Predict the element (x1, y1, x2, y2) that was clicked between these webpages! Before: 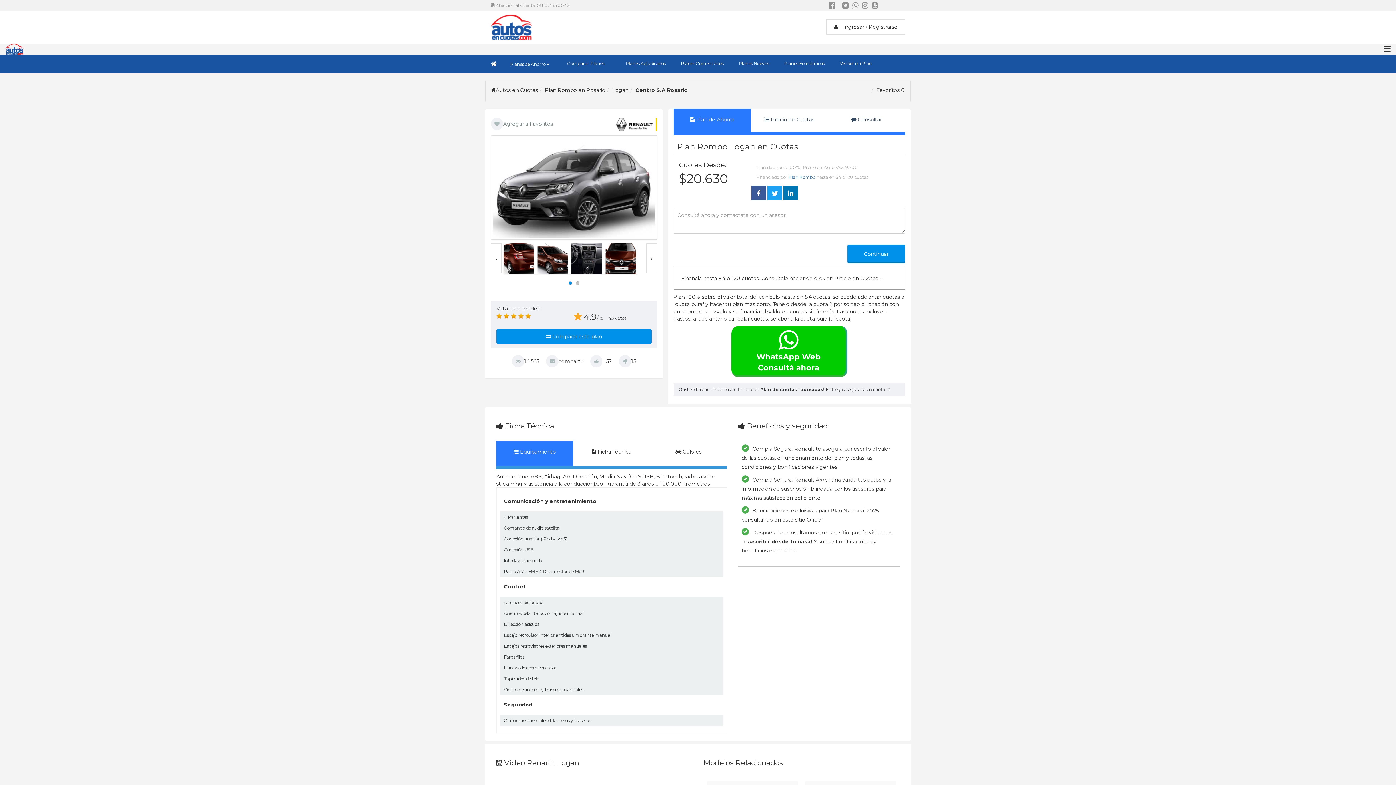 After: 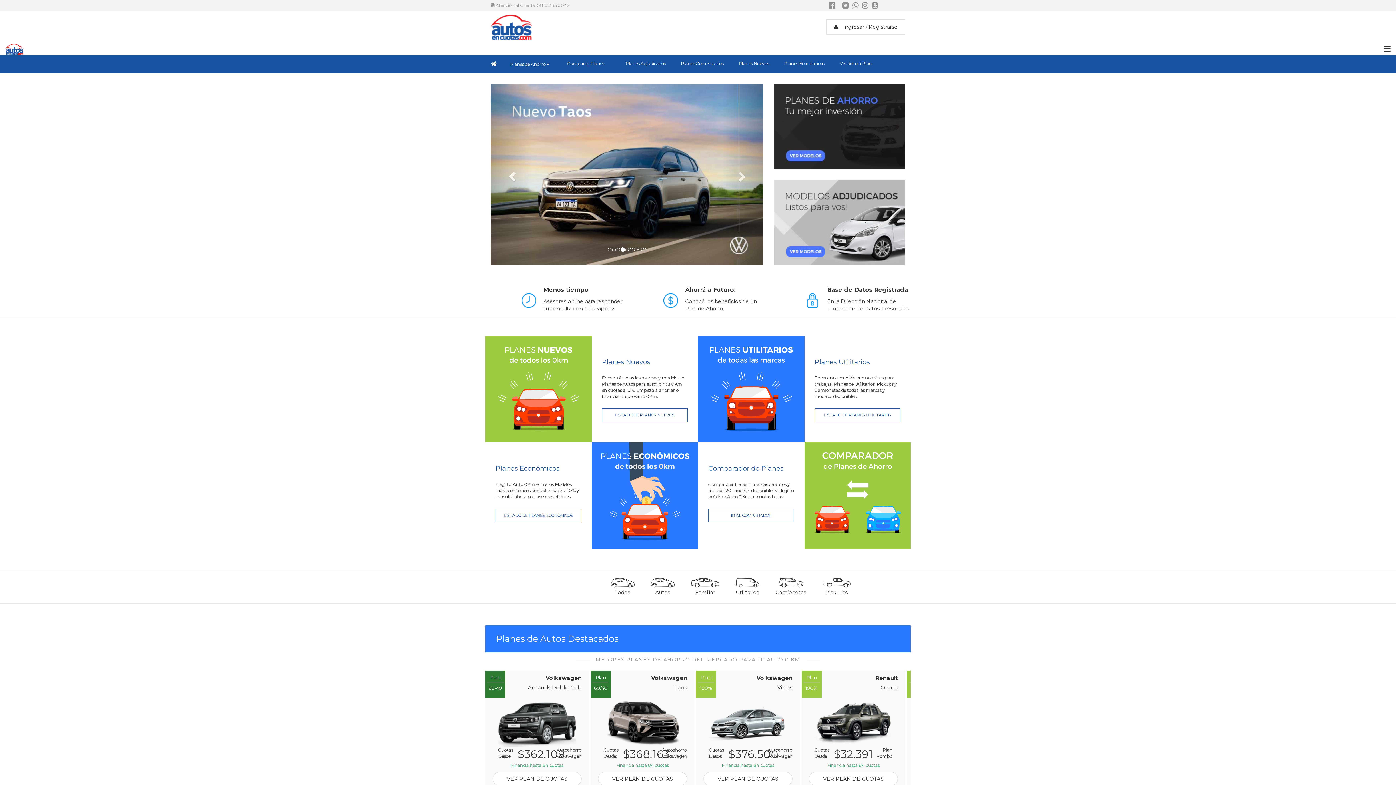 Action: bbox: (485, 55, 502, 72)